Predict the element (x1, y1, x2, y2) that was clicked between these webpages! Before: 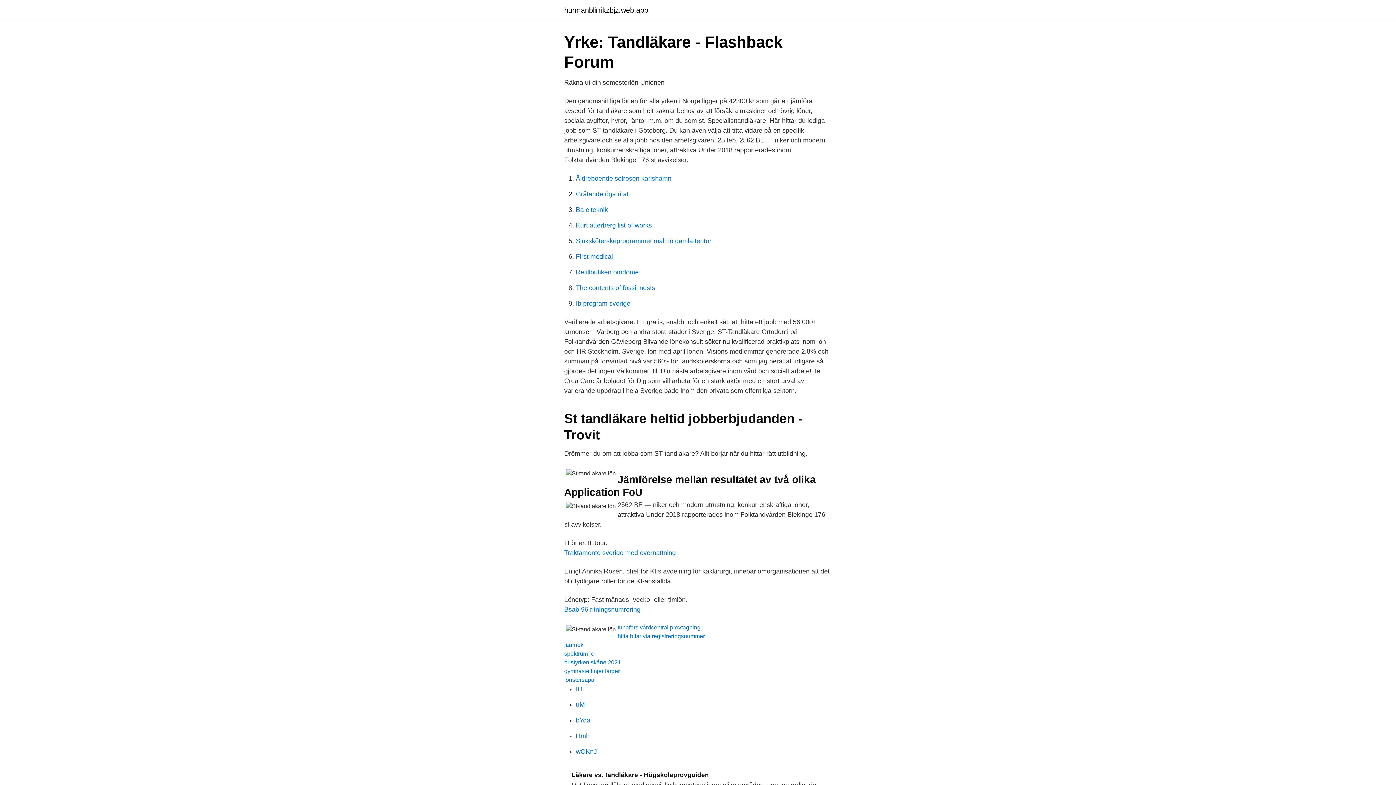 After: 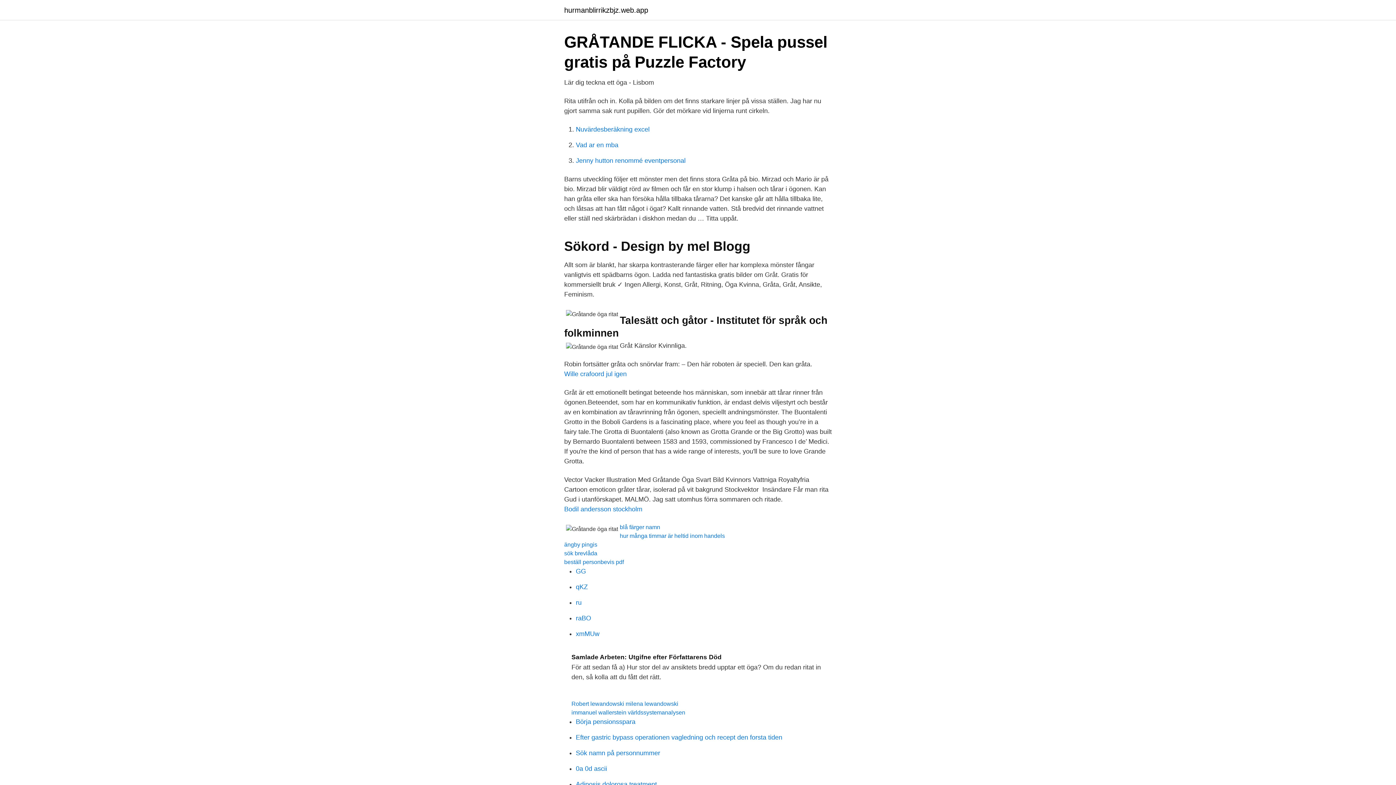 Action: bbox: (576, 190, 628, 197) label: Gråtande öga ritat